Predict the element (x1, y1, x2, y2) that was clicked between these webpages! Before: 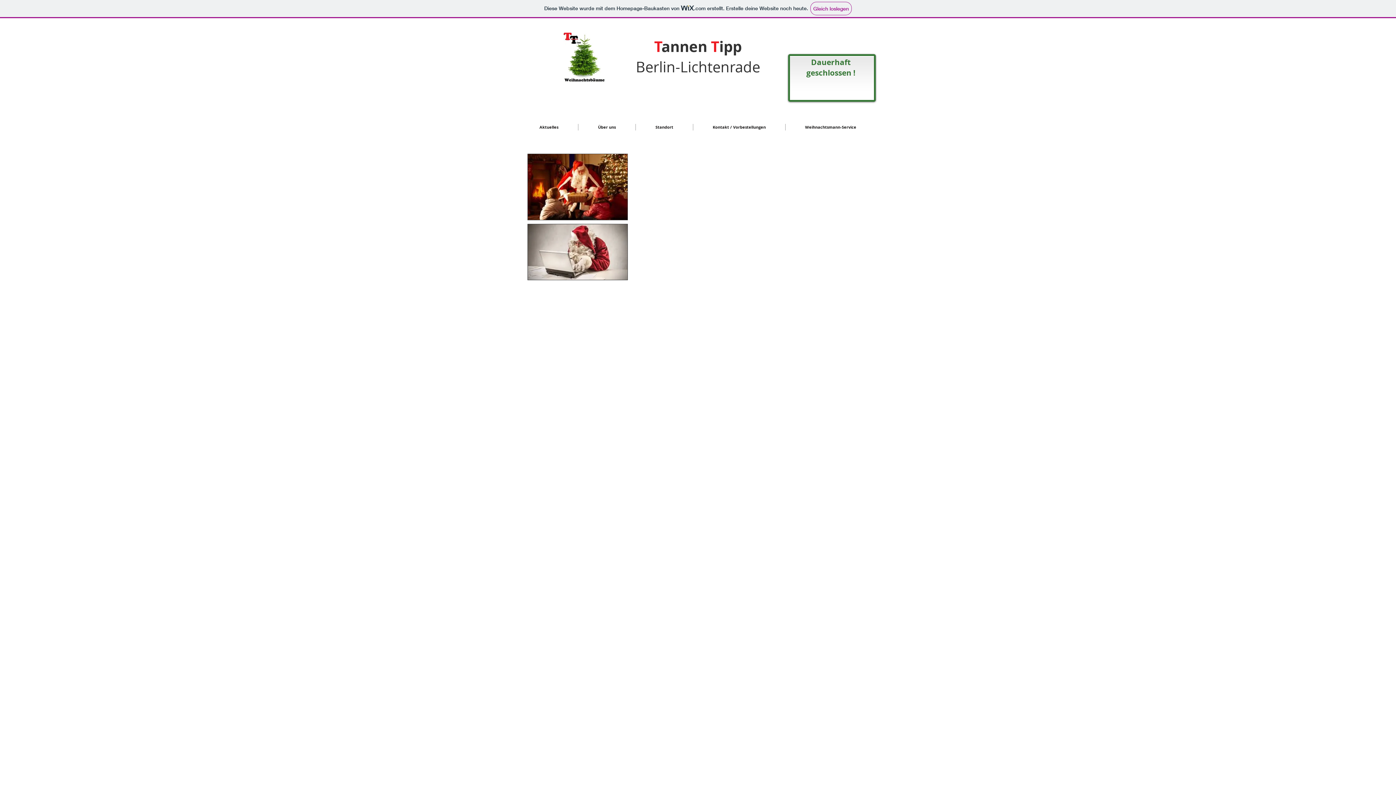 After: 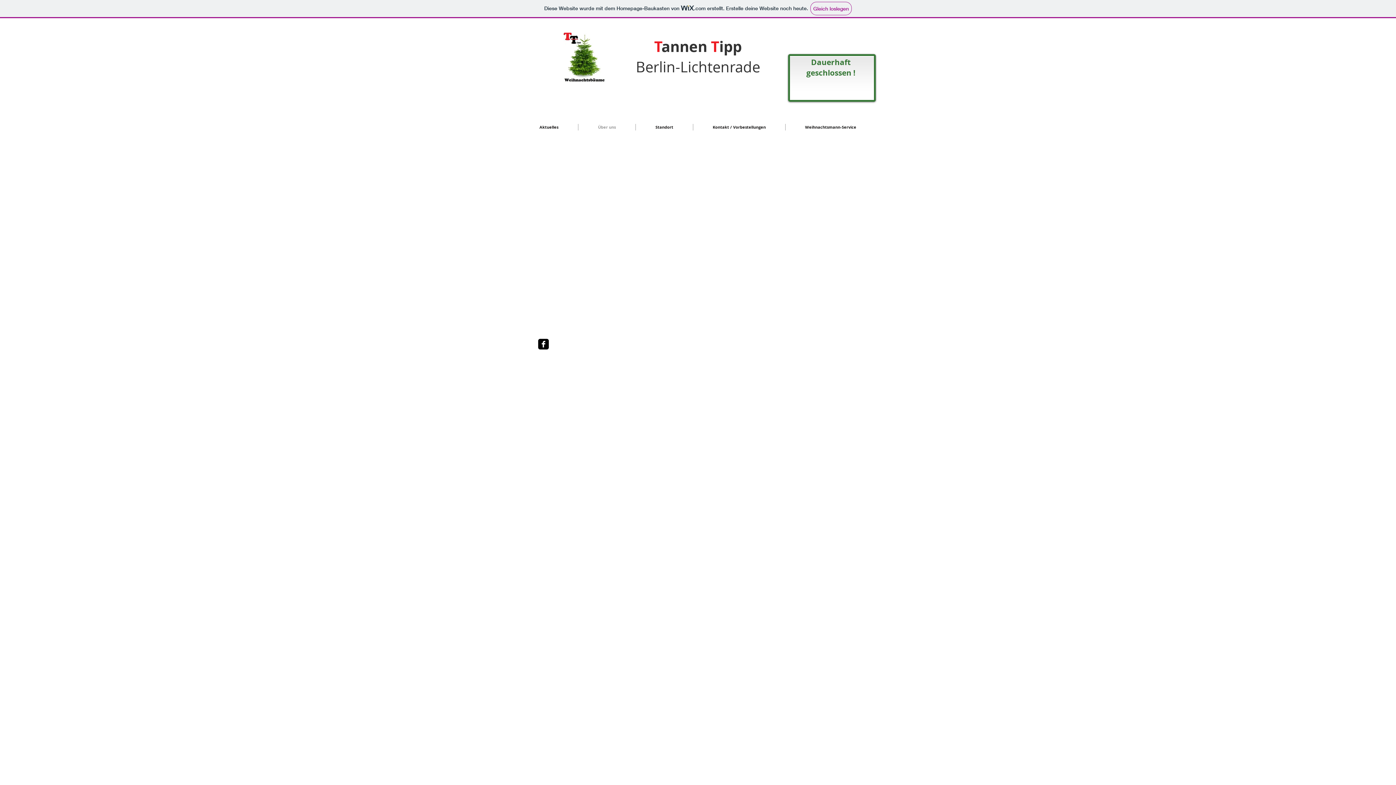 Action: label: Über uns bbox: (578, 124, 635, 130)